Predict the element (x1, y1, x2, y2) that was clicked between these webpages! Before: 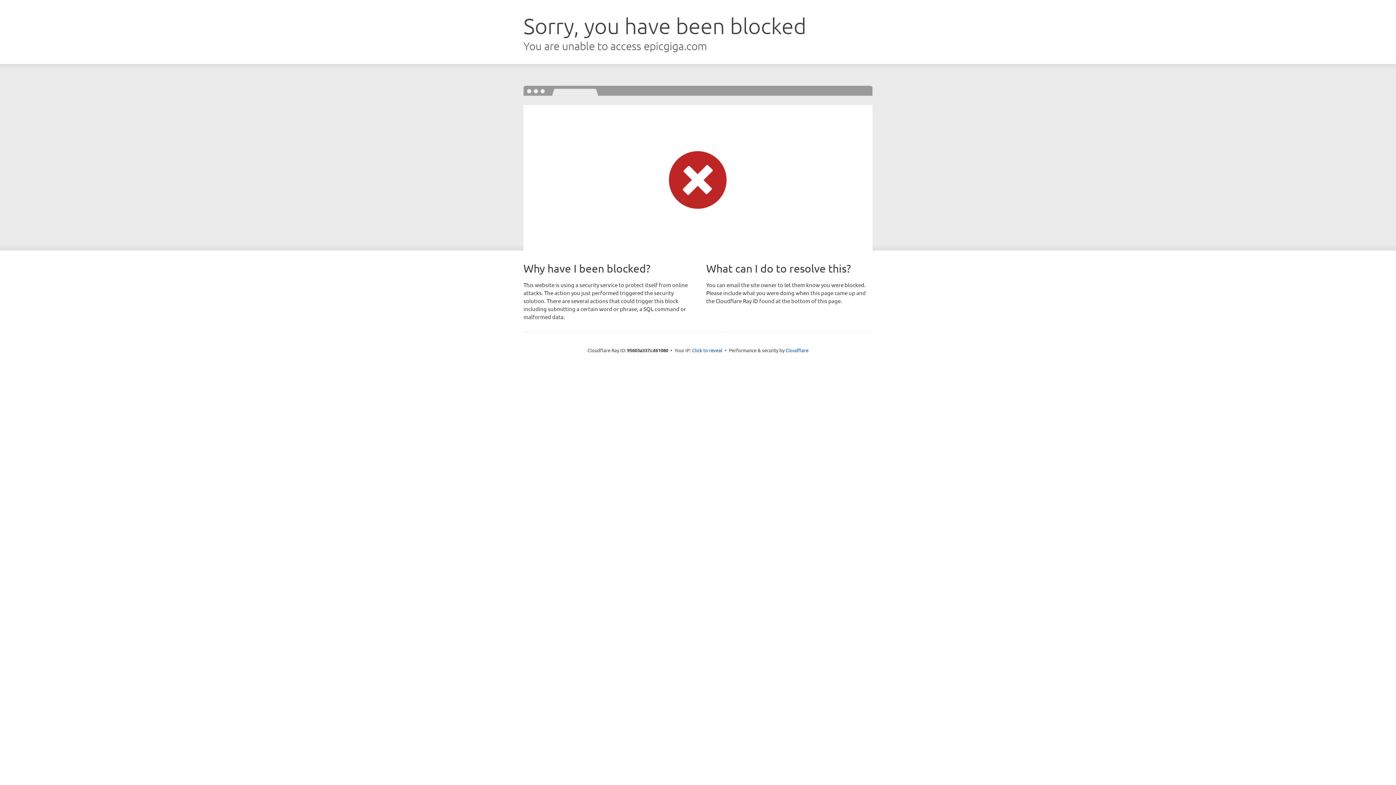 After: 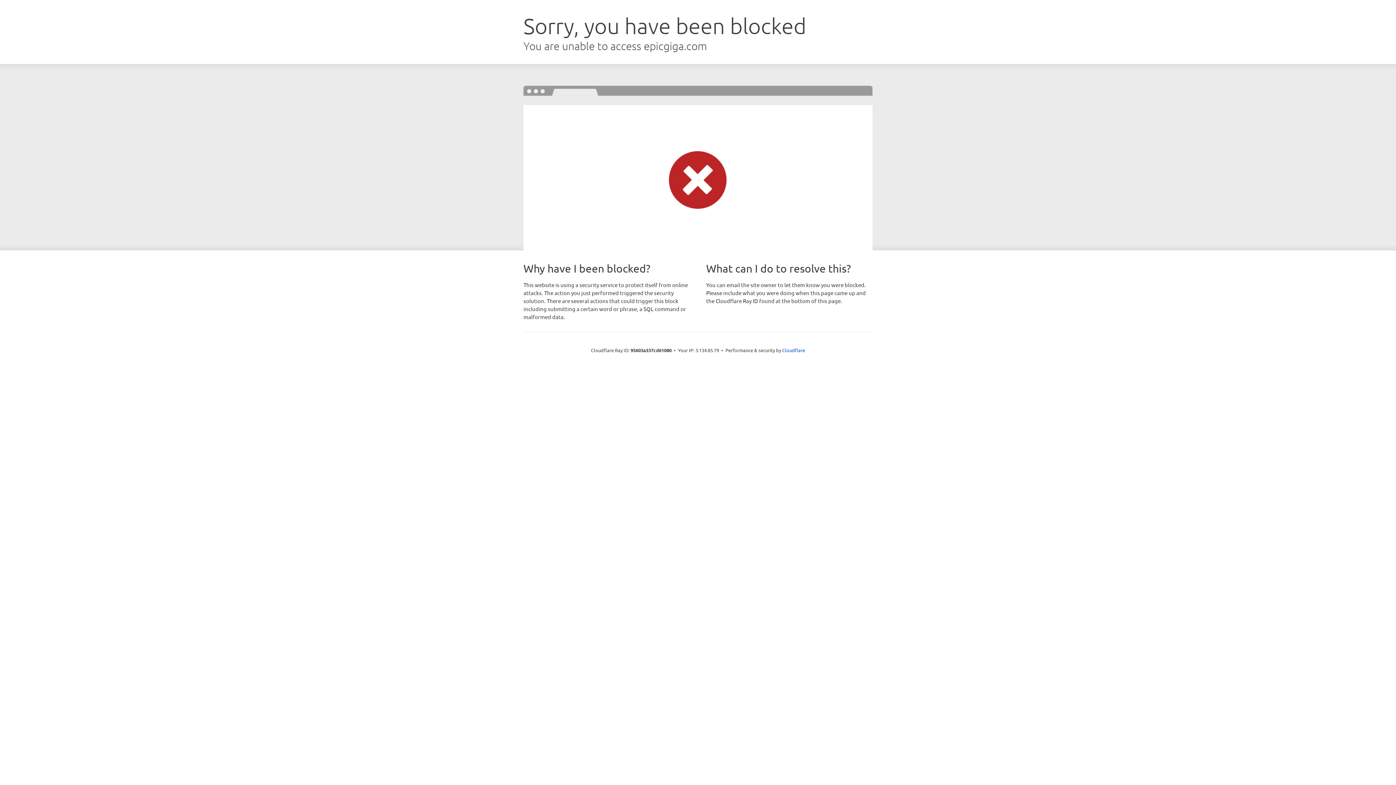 Action: label: Click to reveal bbox: (692, 346, 722, 353)